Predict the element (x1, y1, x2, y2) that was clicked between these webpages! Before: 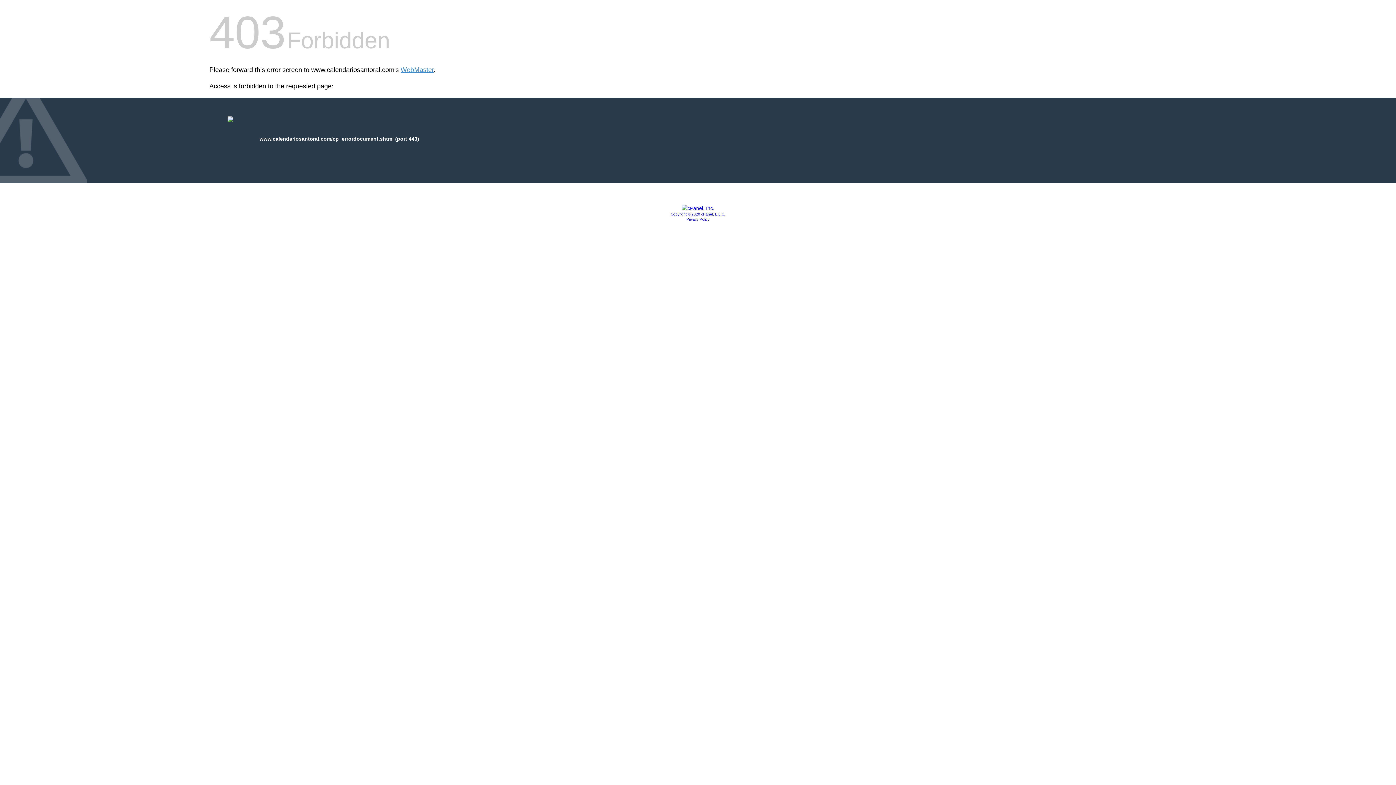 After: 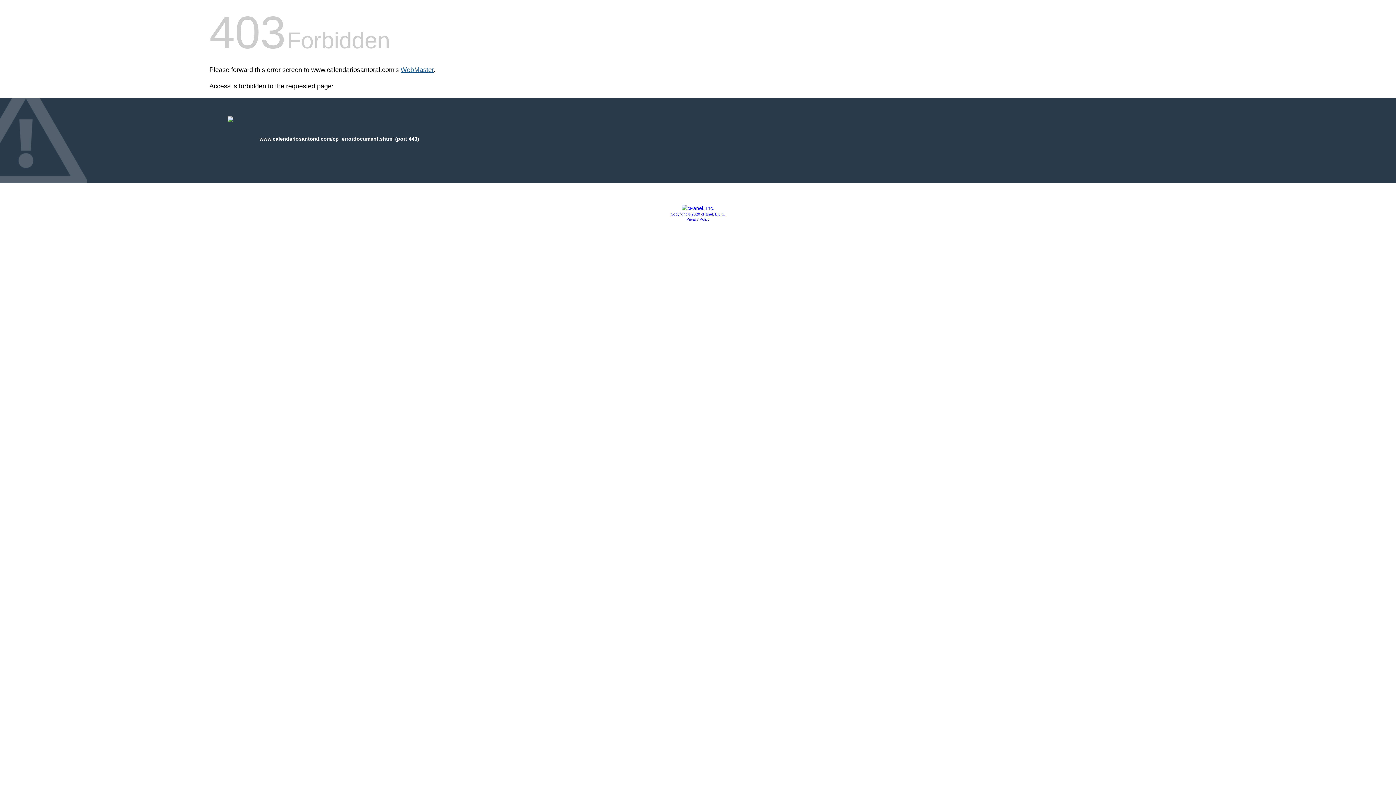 Action: label: WebMaster bbox: (400, 66, 433, 73)